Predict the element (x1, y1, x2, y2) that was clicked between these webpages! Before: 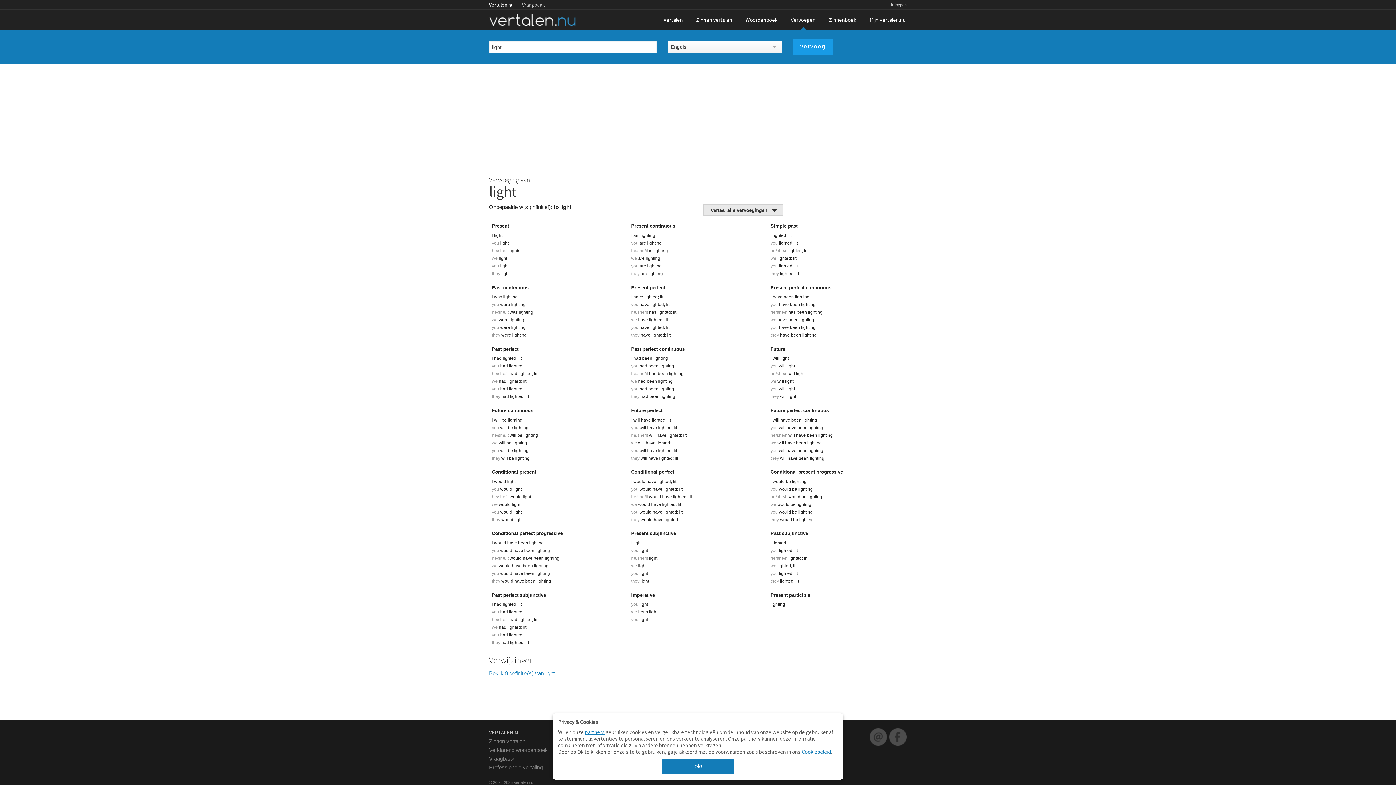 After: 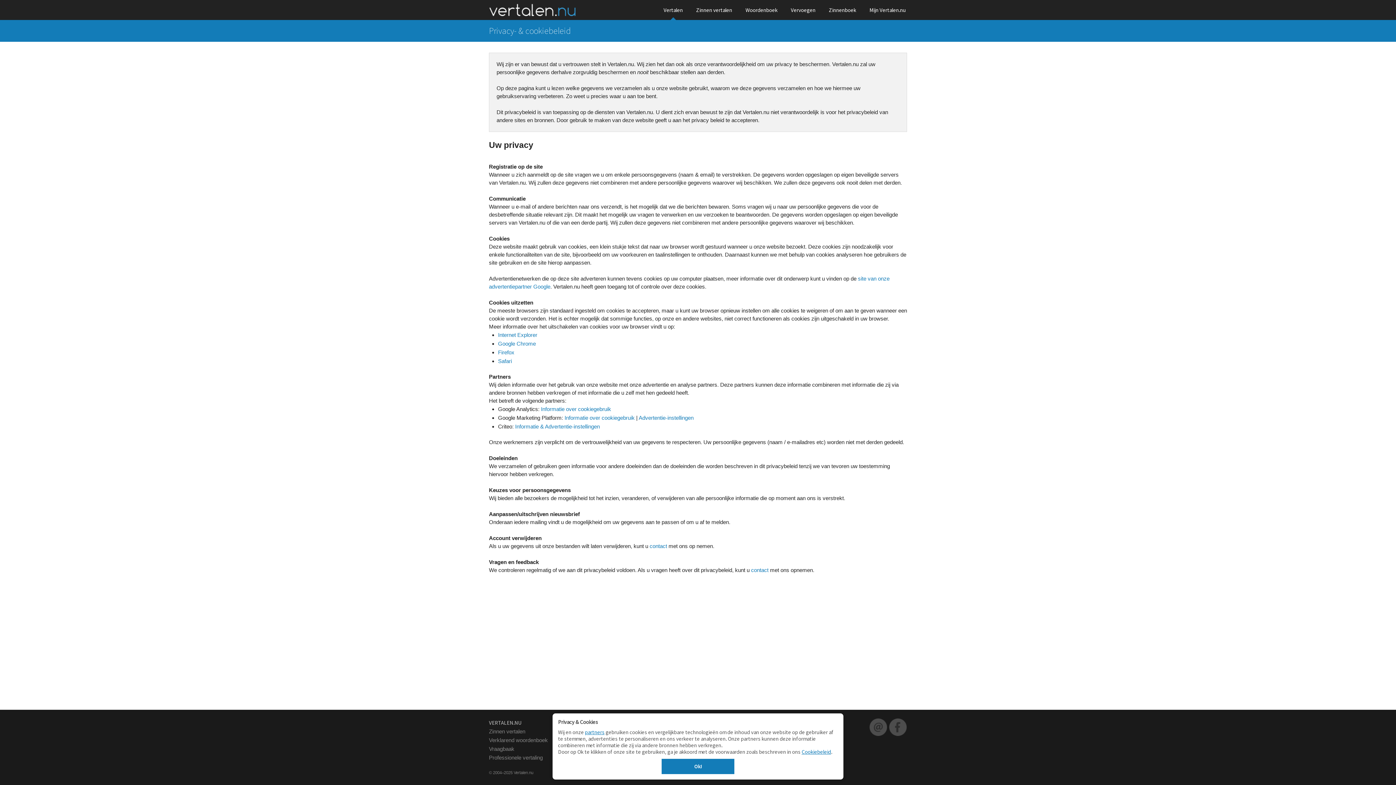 Action: label: Cookiebeleid bbox: (801, 748, 831, 755)